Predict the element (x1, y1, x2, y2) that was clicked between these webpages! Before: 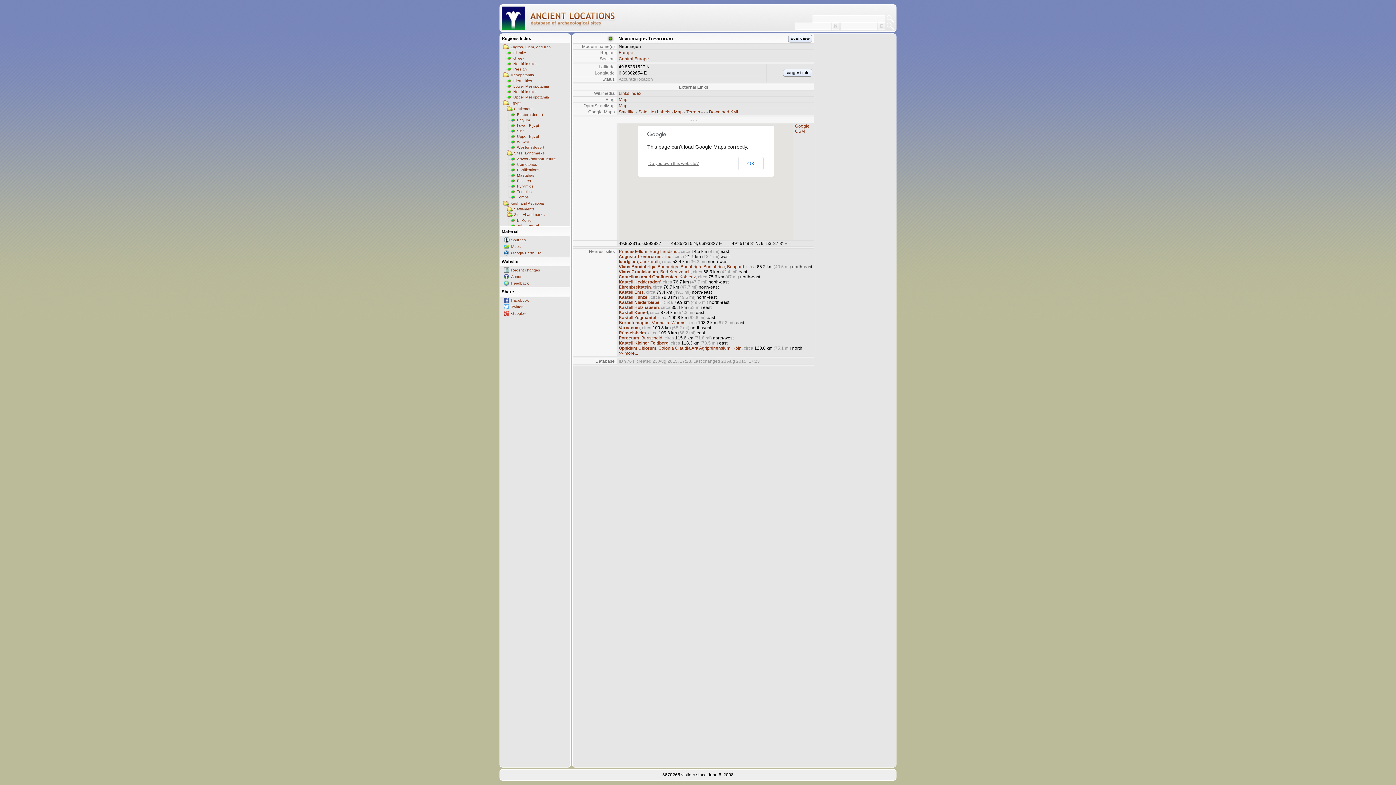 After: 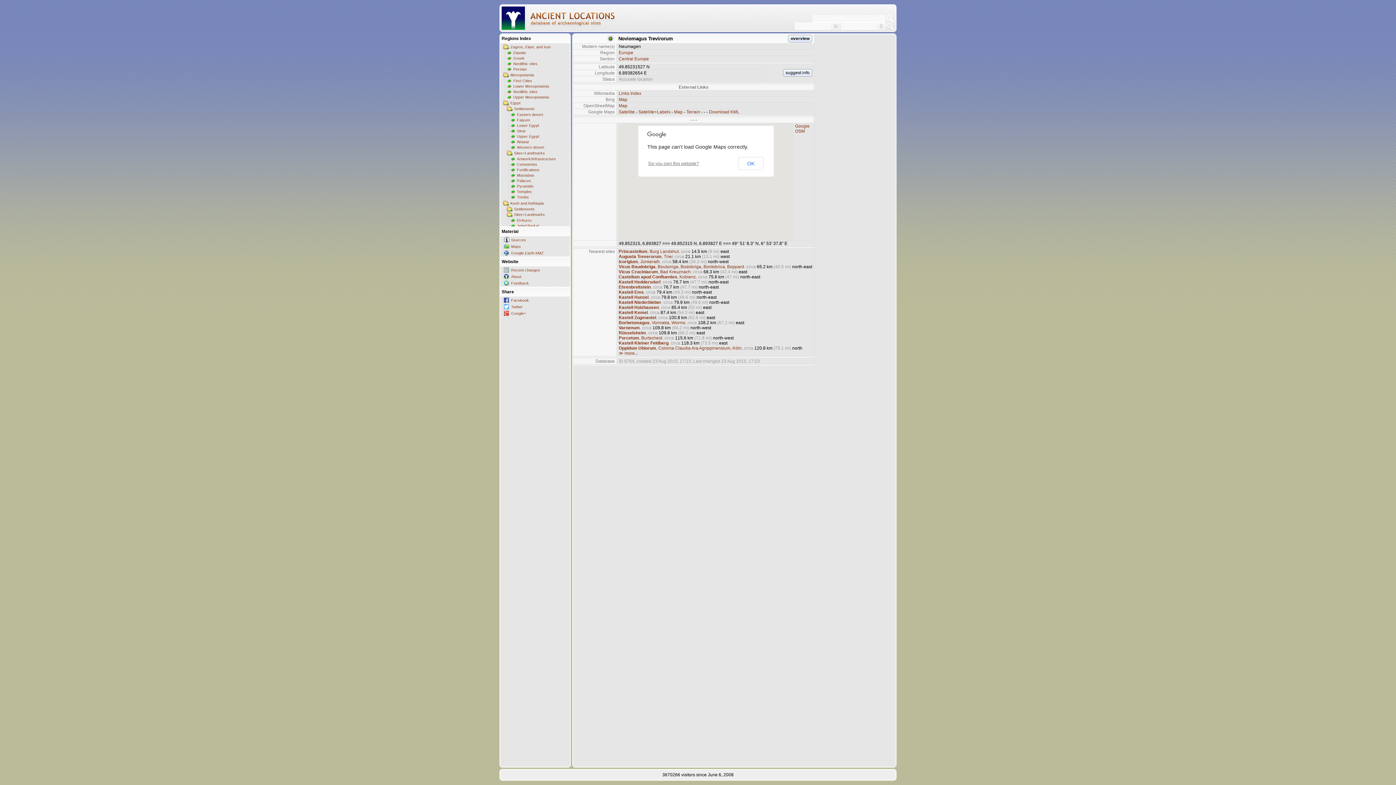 Action: bbox: (504, 310, 570, 316) label: Google+